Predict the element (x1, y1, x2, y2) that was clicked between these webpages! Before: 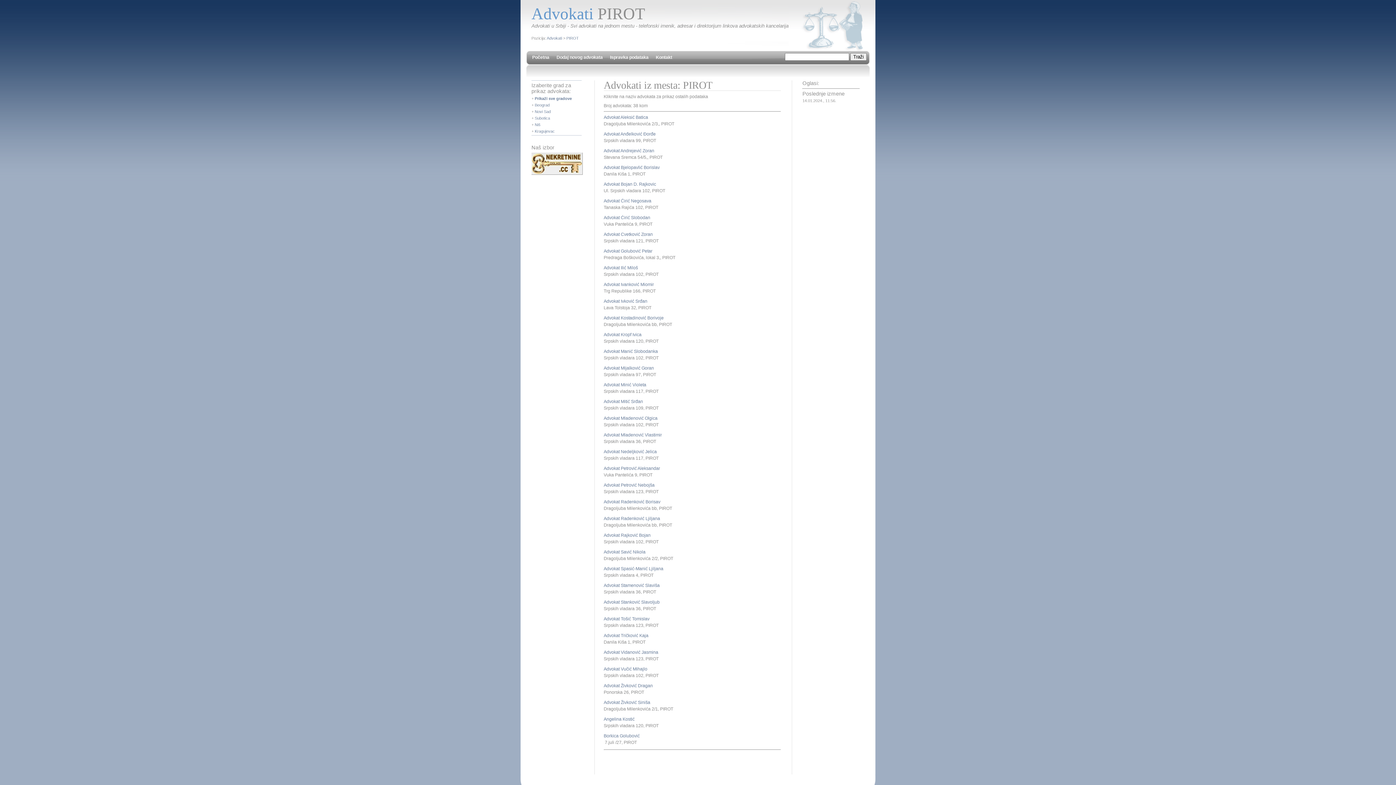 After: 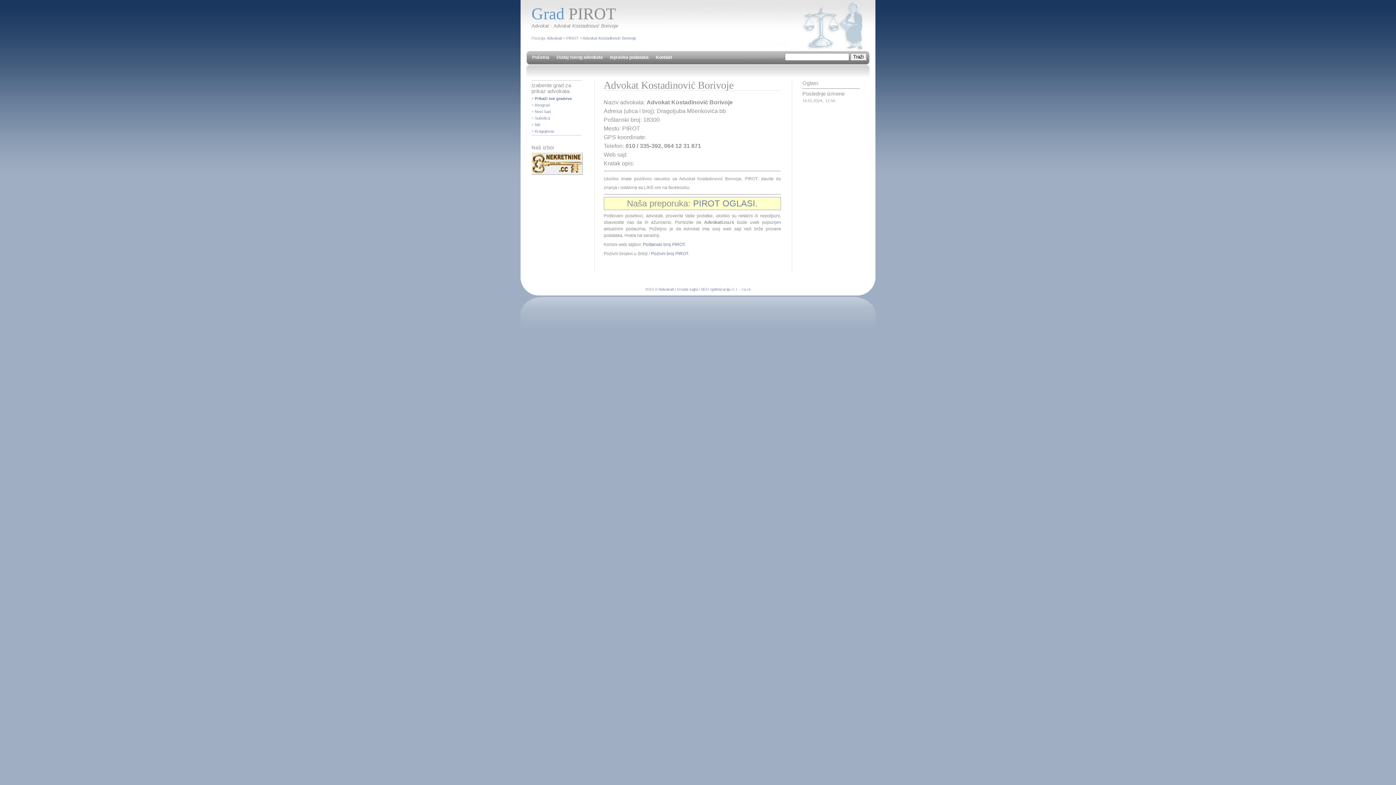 Action: label: Advokat Kostadinović Borivoje bbox: (603, 315, 663, 320)